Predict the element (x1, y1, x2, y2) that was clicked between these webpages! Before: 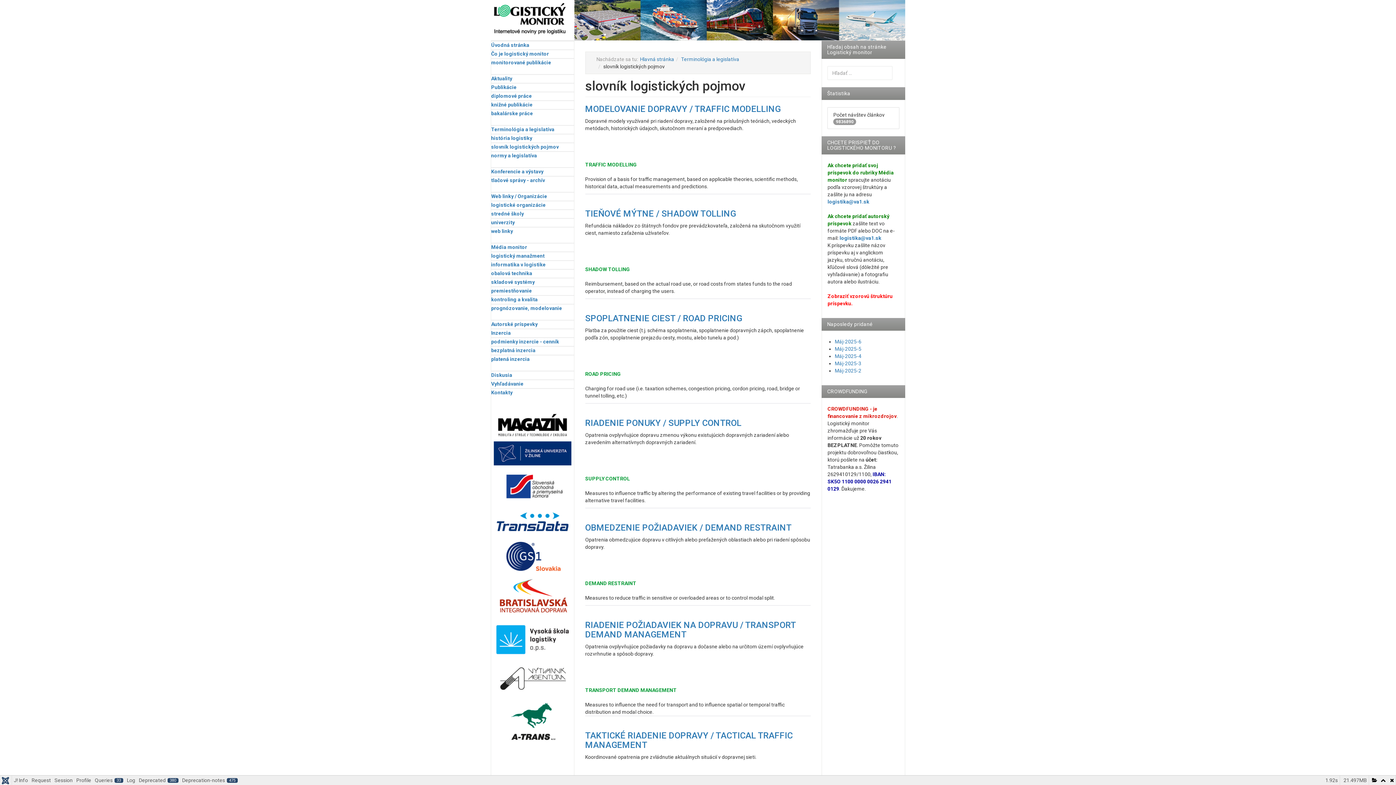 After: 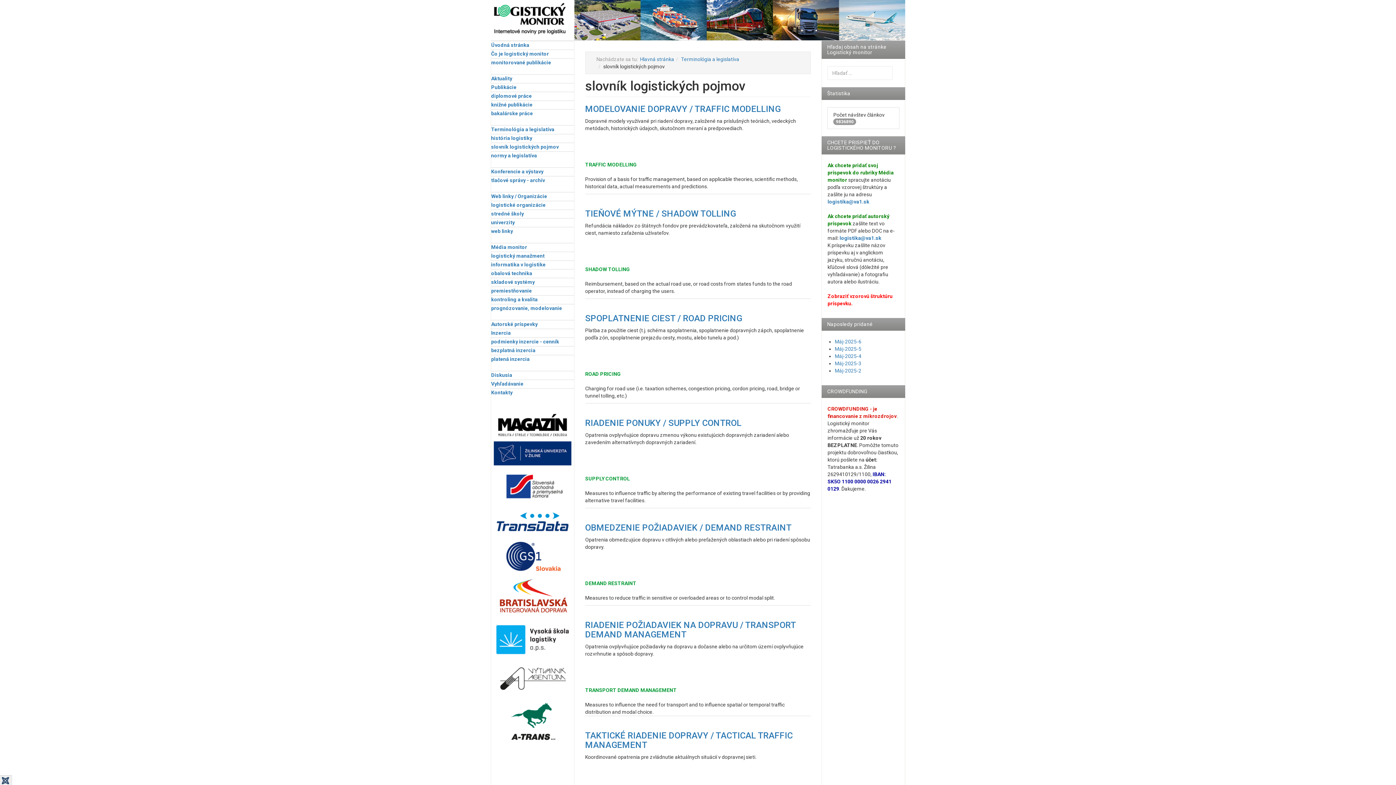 Action: bbox: (0, 775, 12, 785)